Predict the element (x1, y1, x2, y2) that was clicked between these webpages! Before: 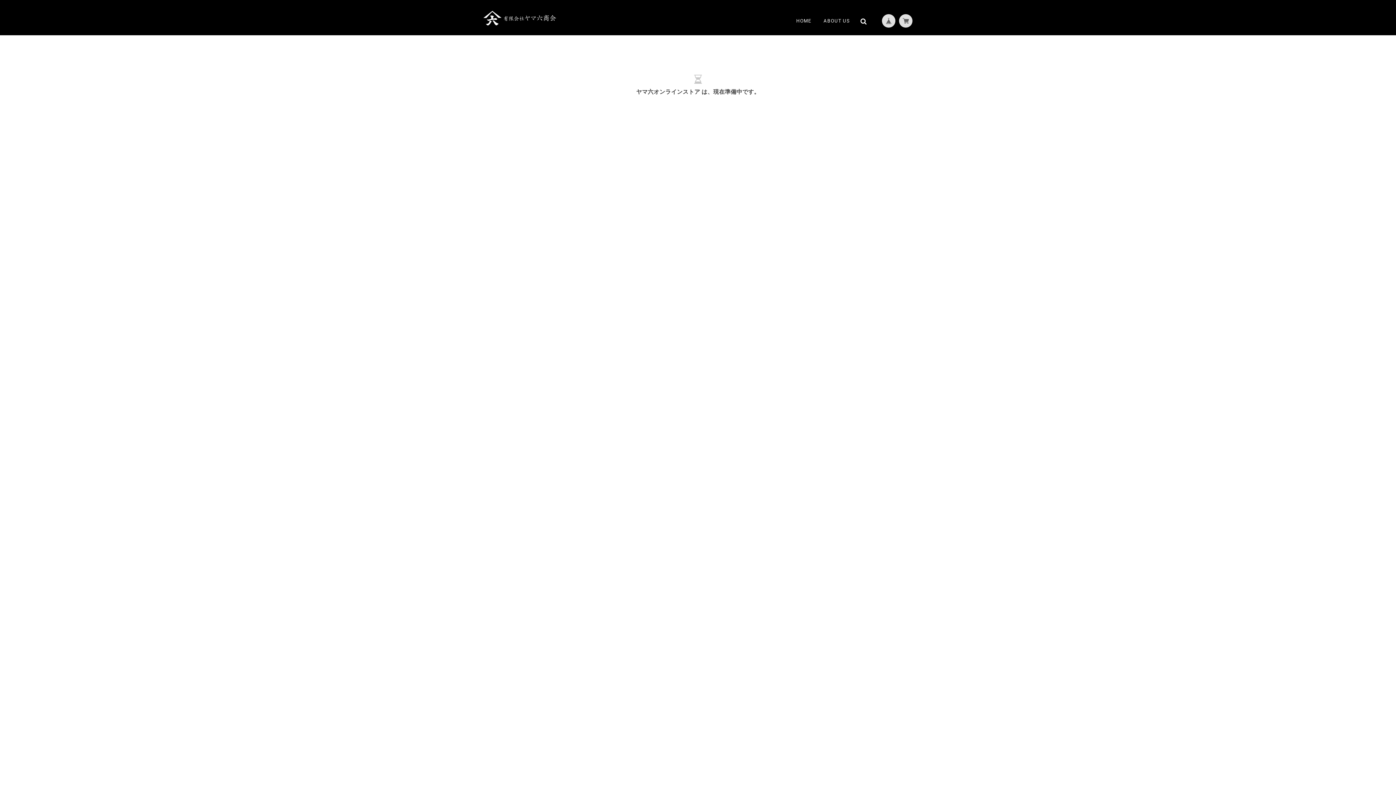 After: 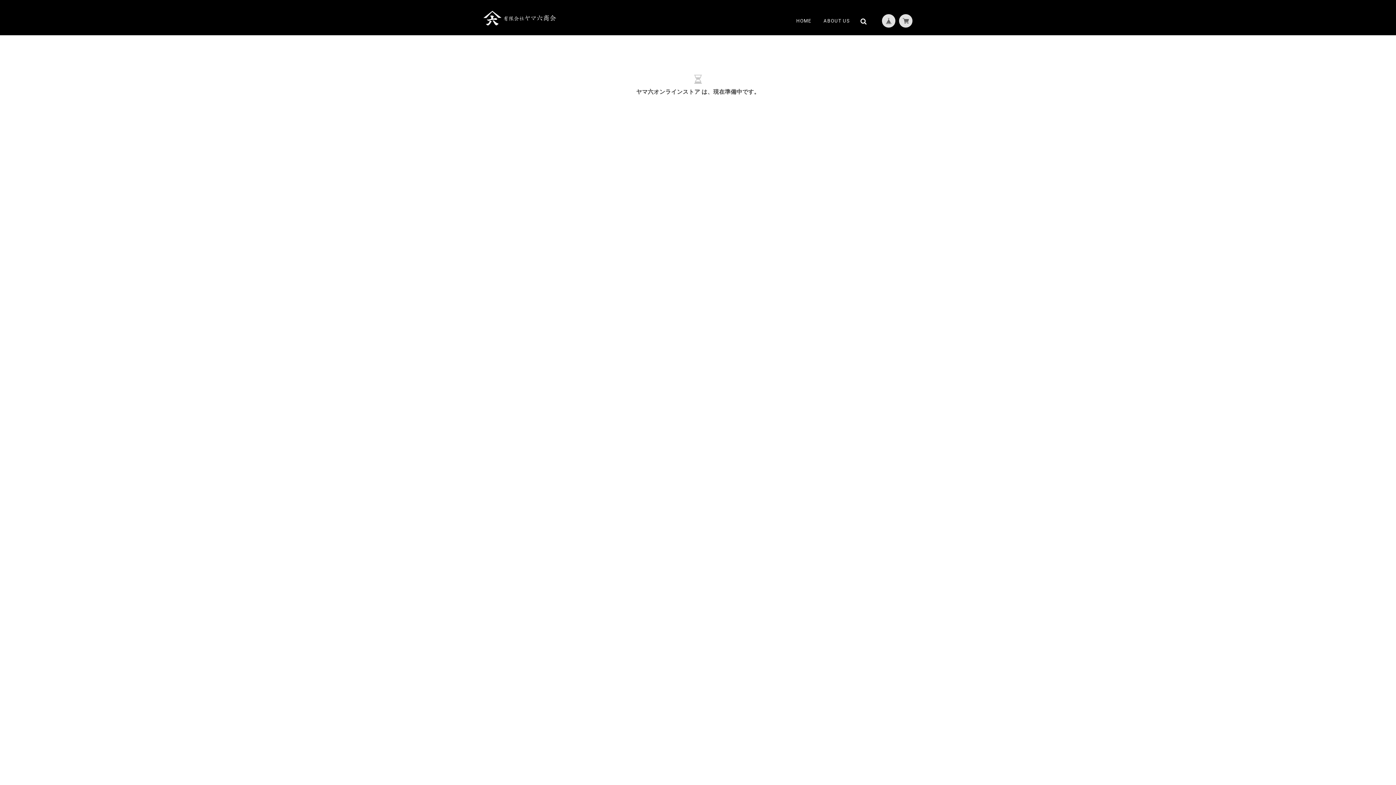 Action: bbox: (483, 10, 556, 25)